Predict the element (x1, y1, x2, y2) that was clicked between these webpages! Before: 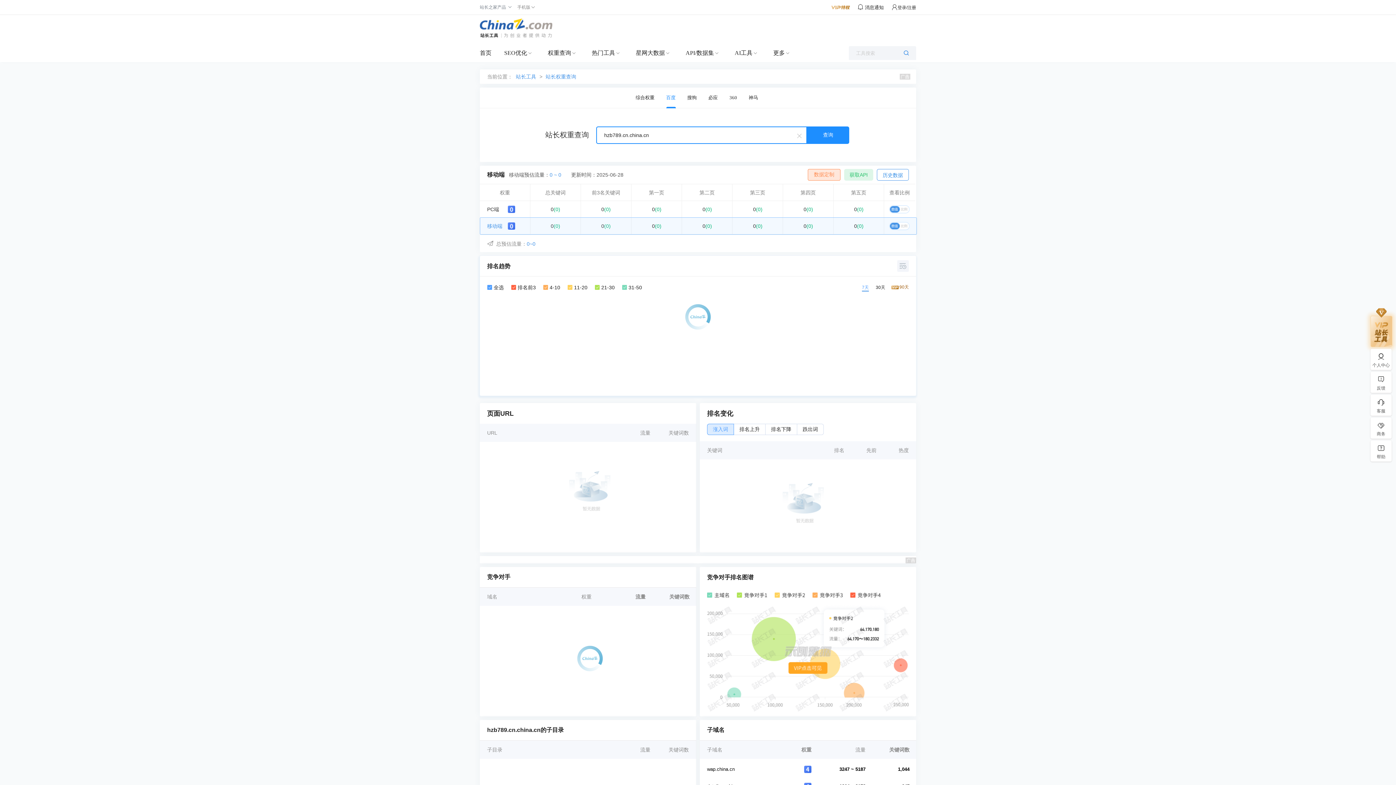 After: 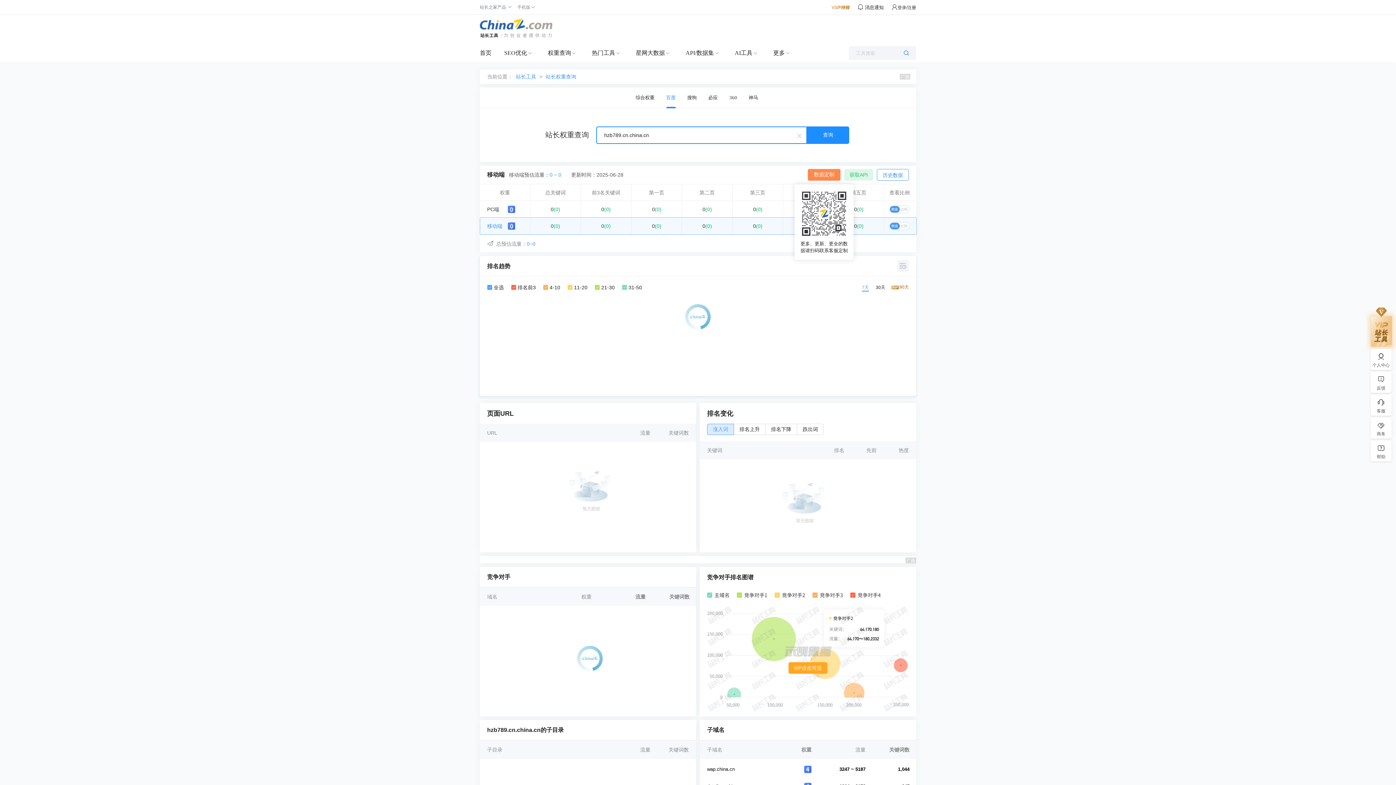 Action: label: 数据定制 bbox: (808, 169, 840, 180)